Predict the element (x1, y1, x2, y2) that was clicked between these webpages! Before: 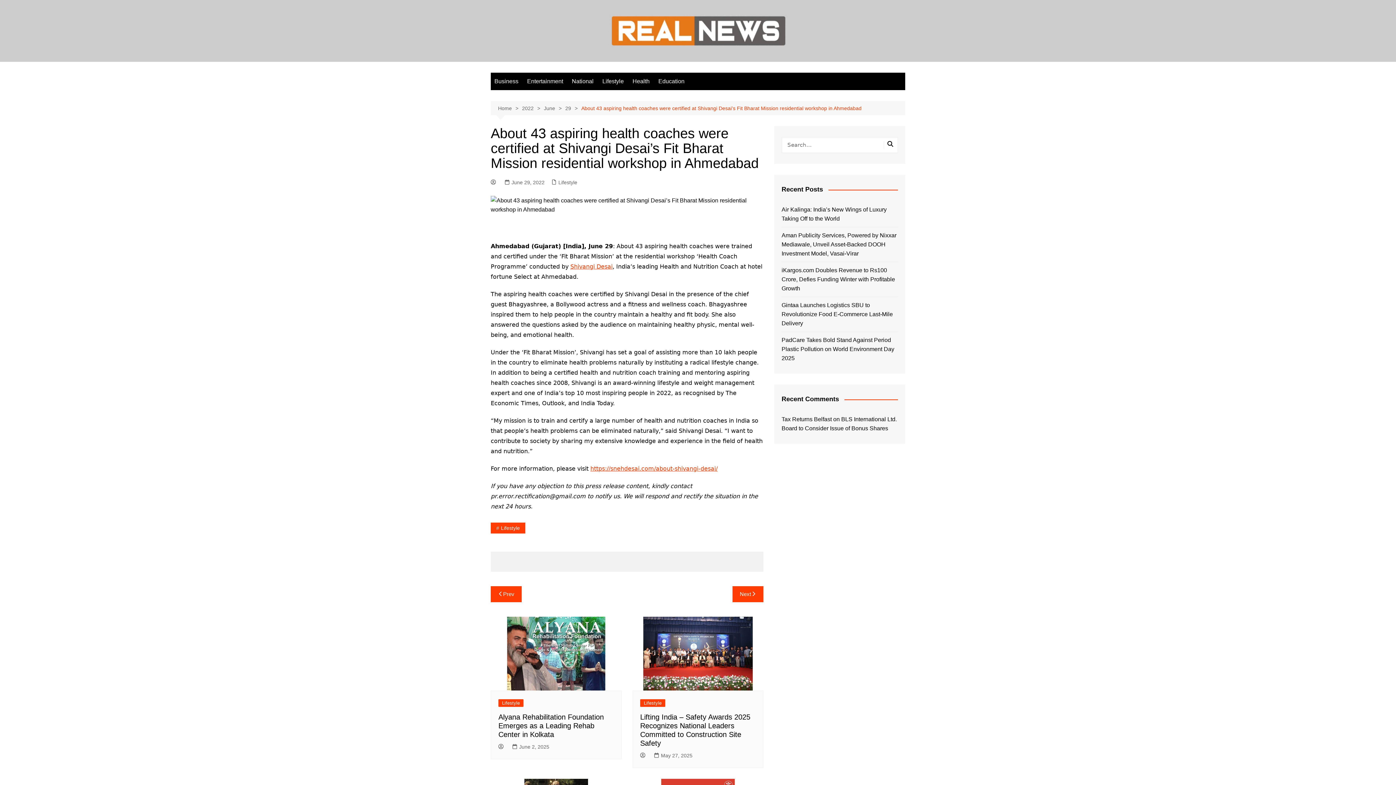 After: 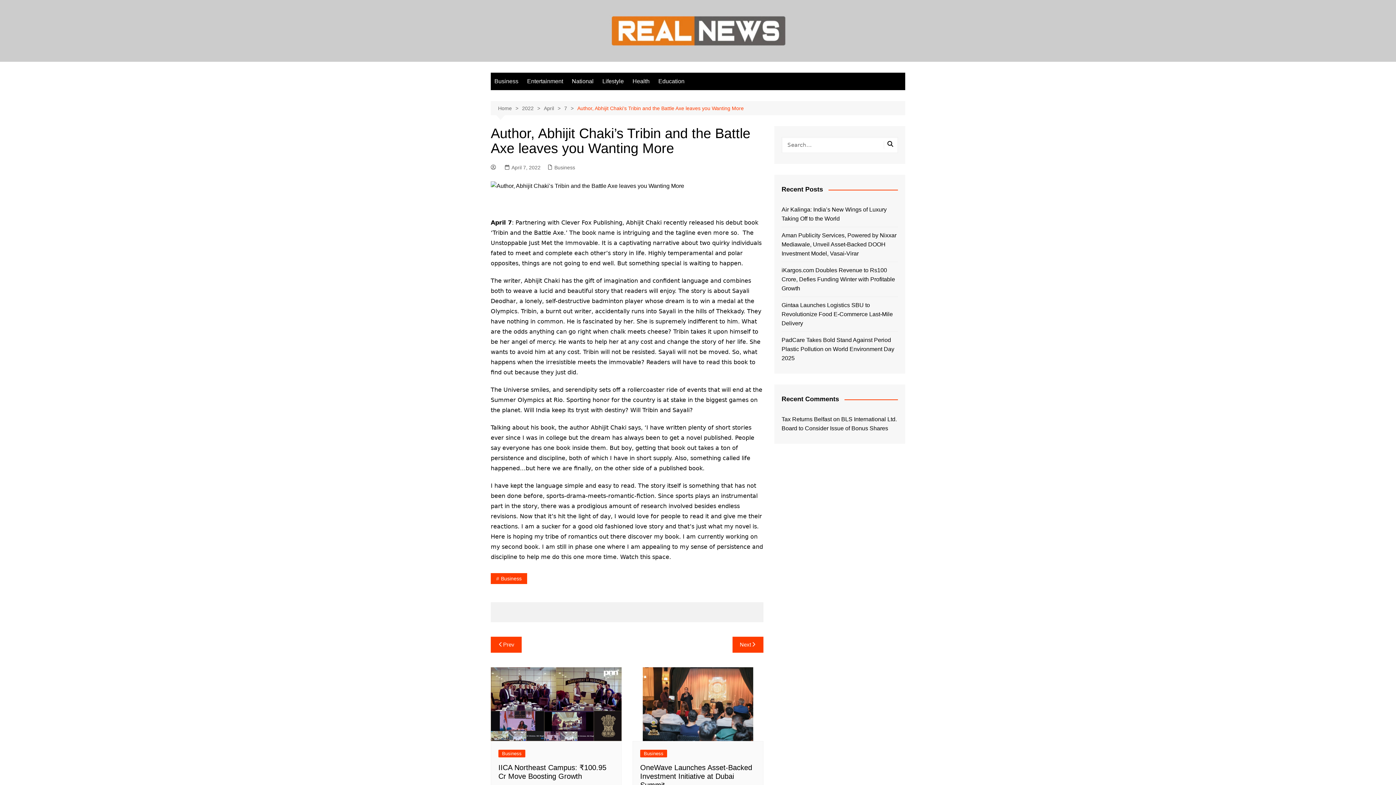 Action: bbox: (640, 752, 647, 758)